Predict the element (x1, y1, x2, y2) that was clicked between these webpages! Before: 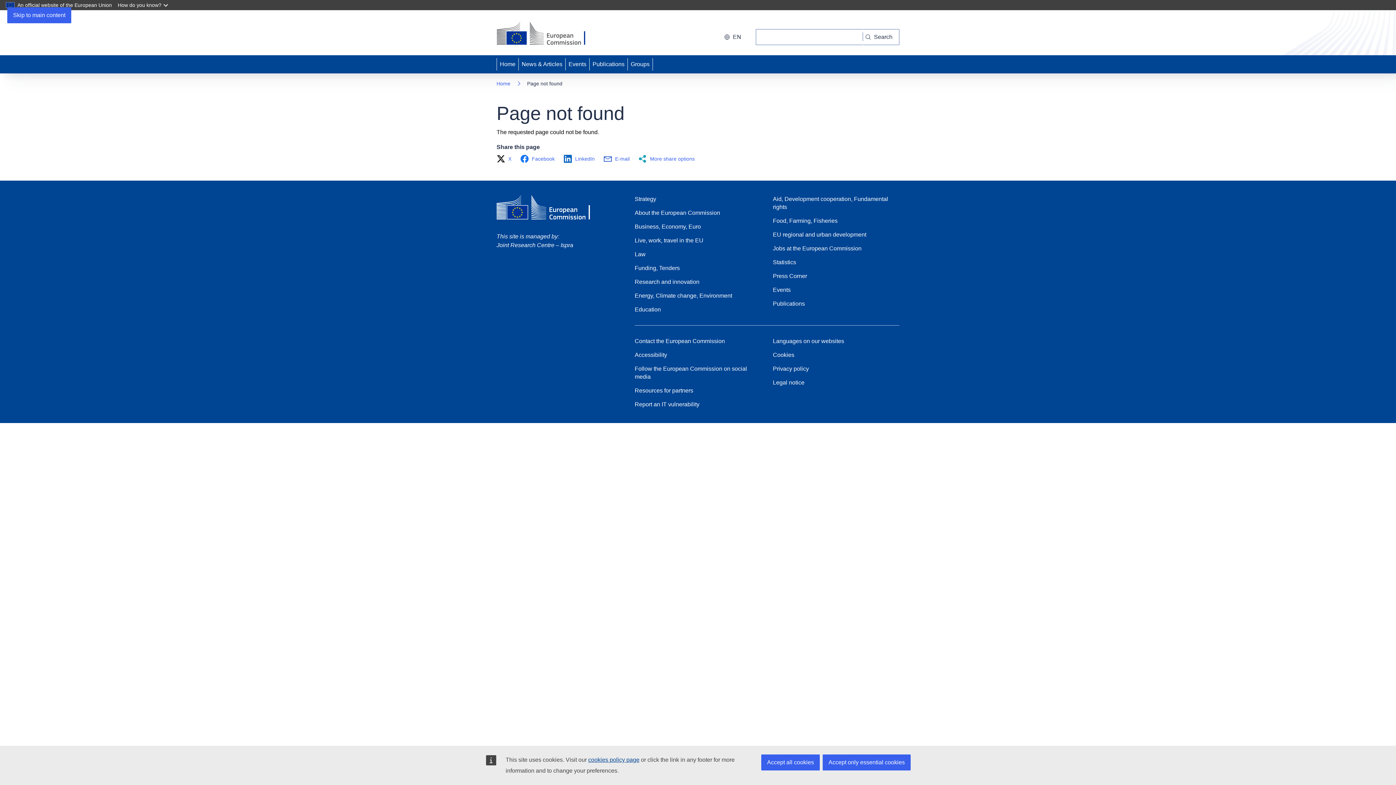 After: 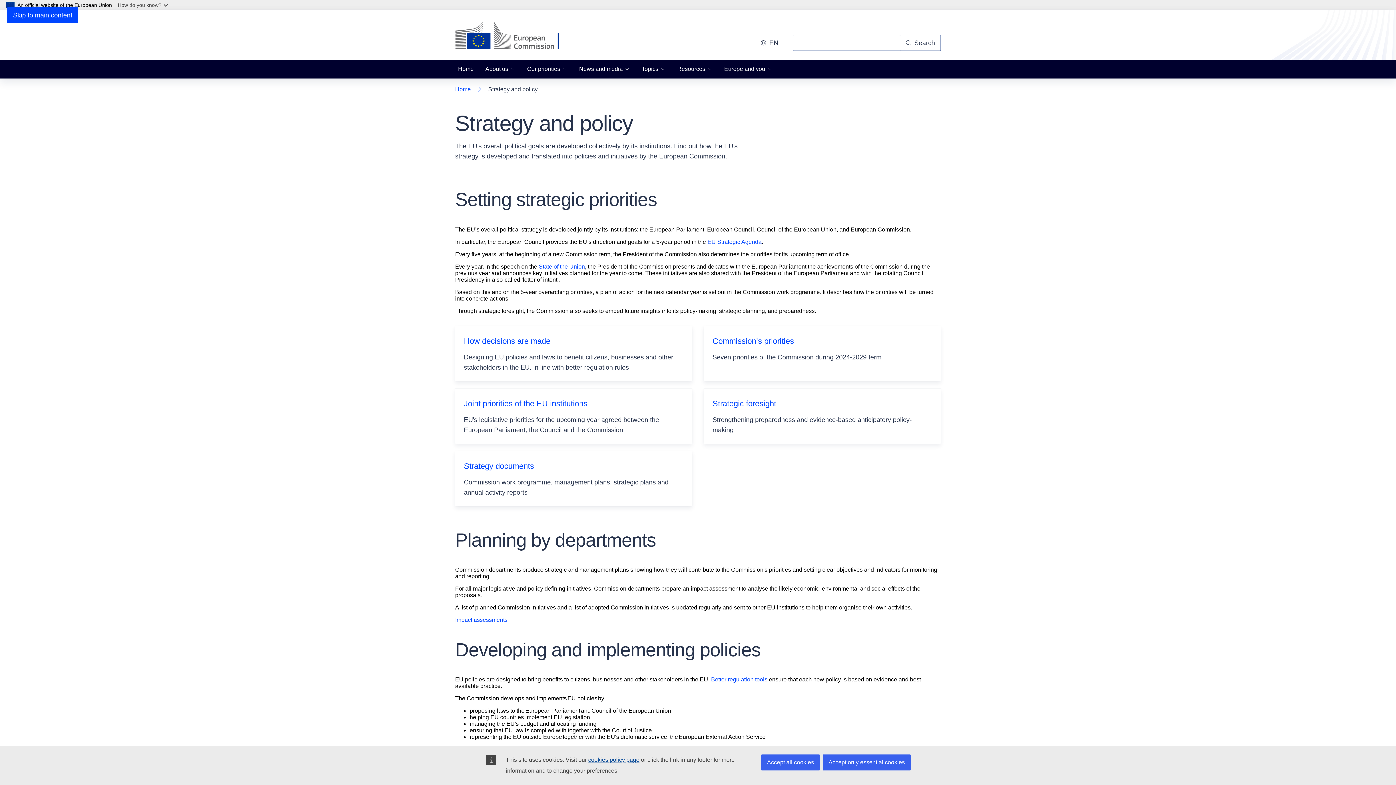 Action: bbox: (634, 195, 656, 203) label: Strategy